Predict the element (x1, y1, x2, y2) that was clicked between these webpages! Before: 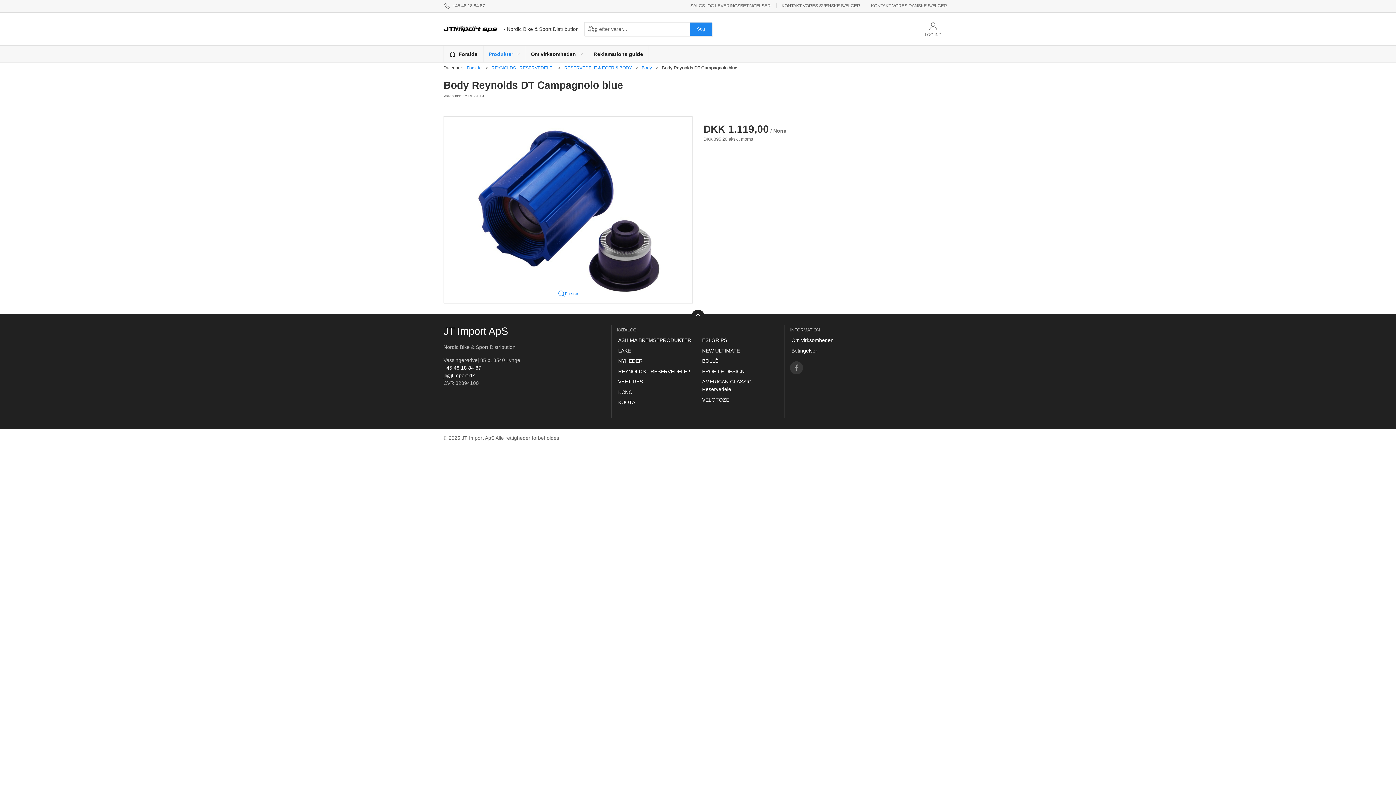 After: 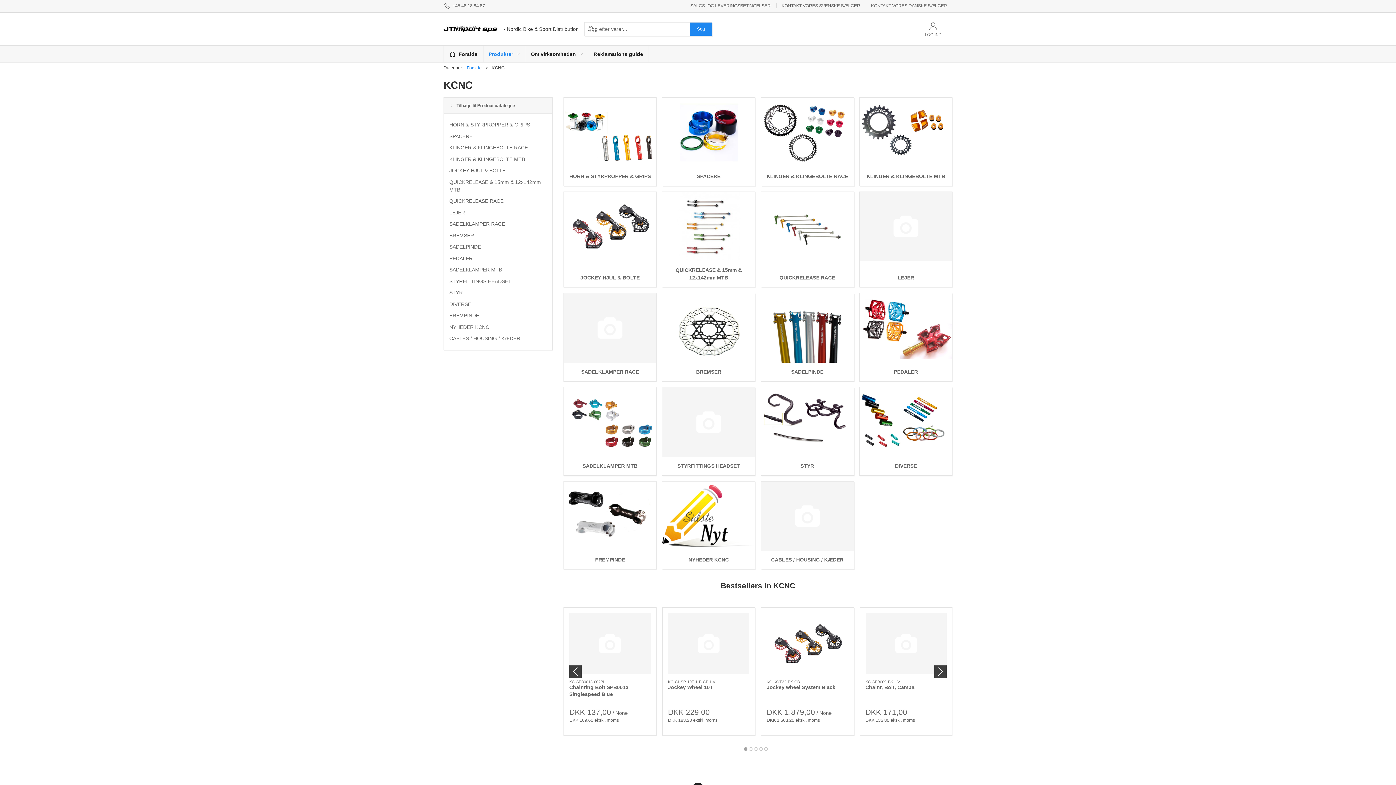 Action: label: KCNC bbox: (616, 387, 695, 397)